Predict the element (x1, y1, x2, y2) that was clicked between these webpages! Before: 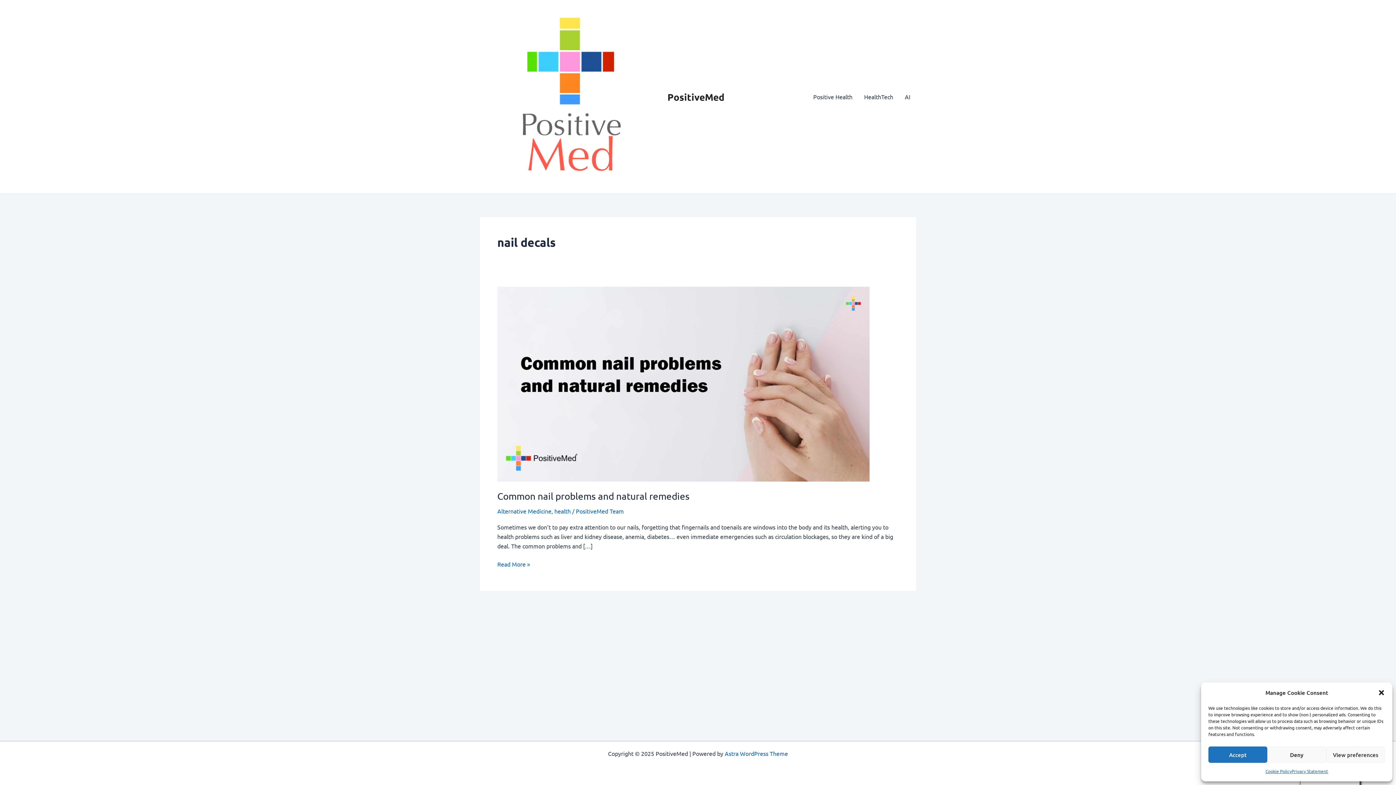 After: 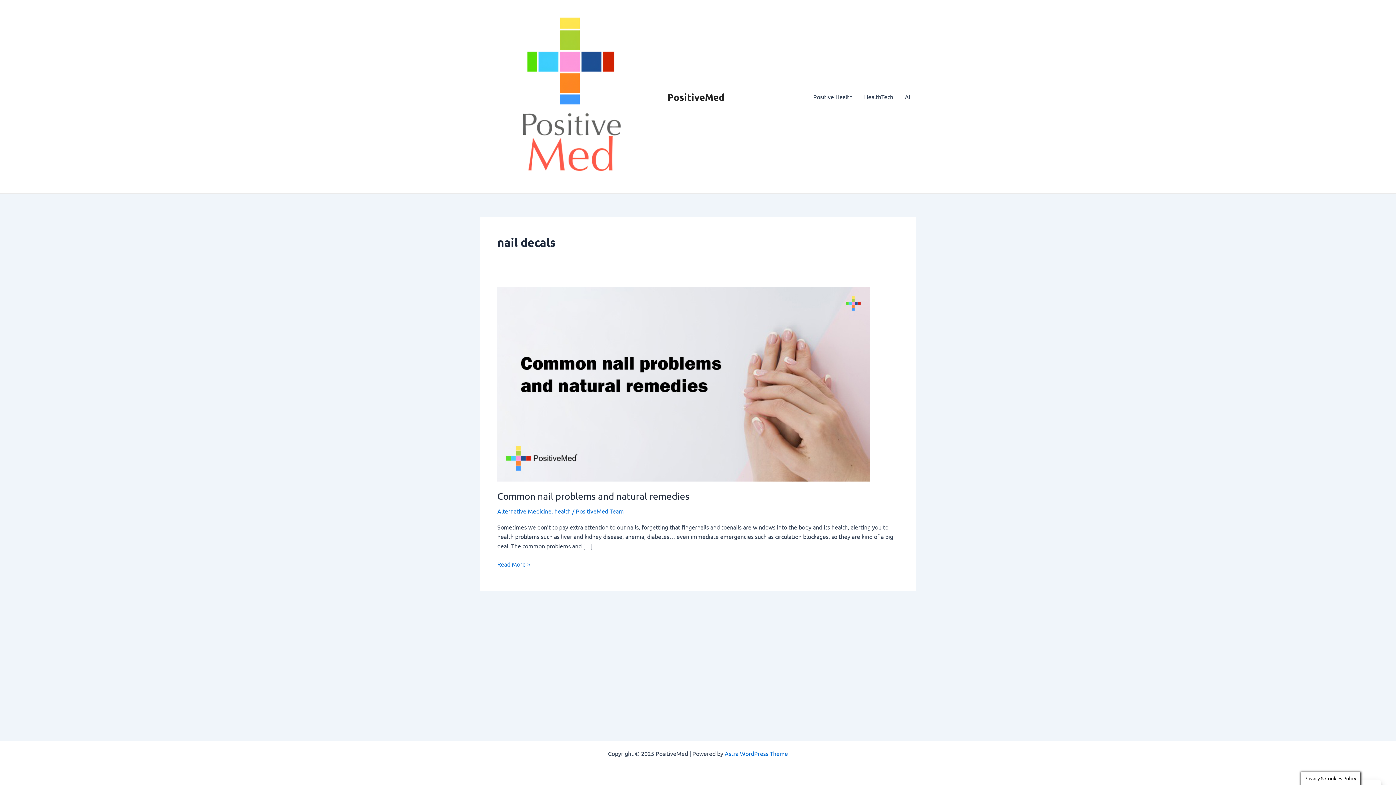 Action: bbox: (1378, 689, 1385, 696) label: Close dialog